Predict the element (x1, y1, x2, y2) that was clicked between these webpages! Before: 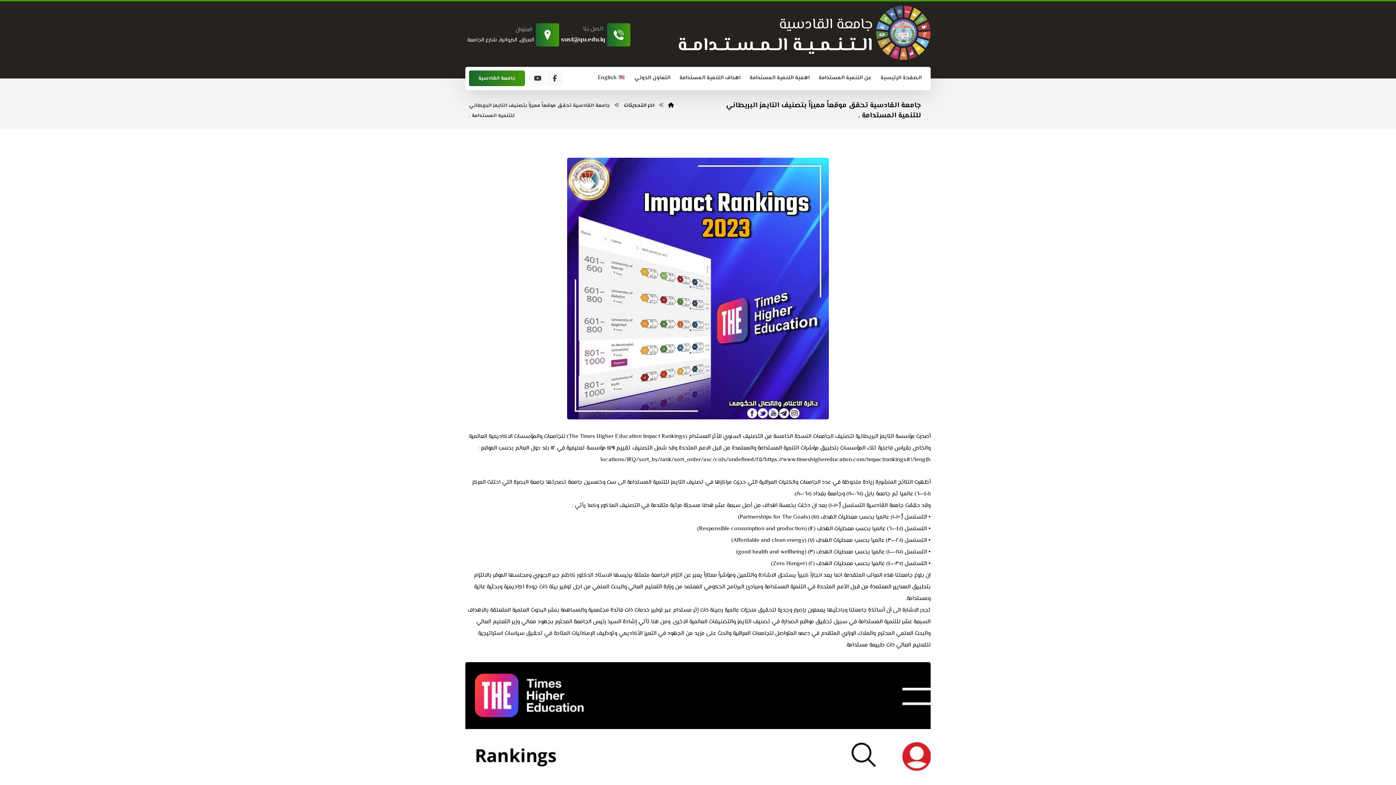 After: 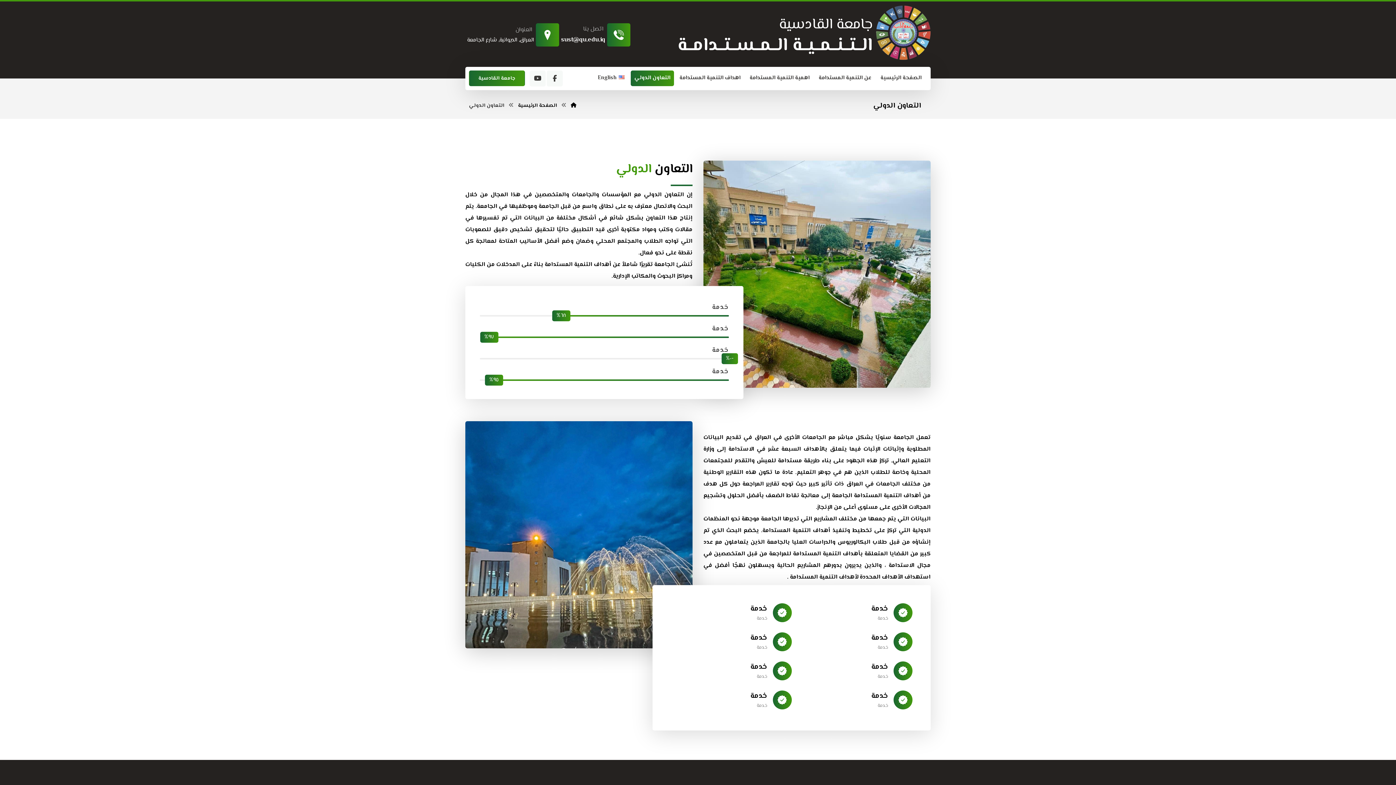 Action: label: التعاون الدولي bbox: (630, 70, 674, 86)